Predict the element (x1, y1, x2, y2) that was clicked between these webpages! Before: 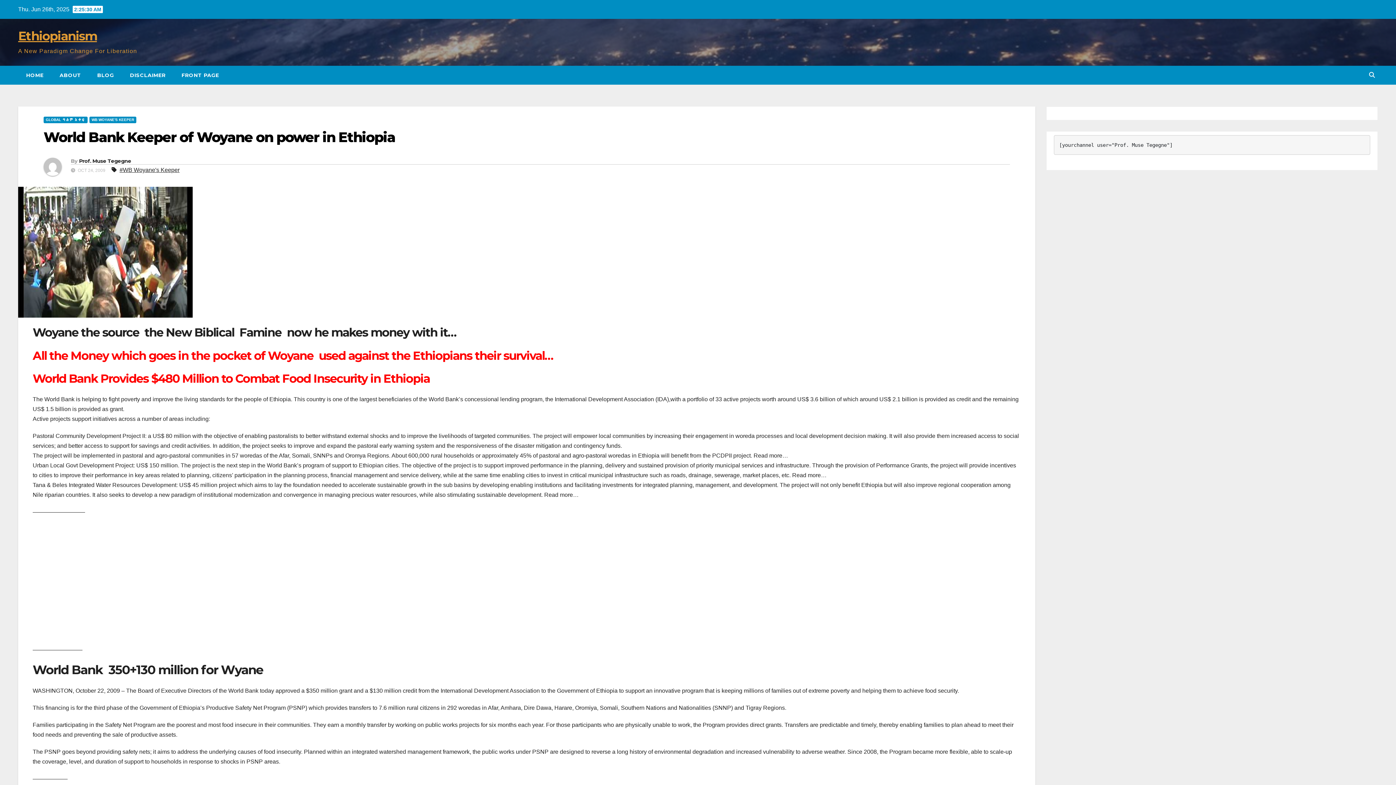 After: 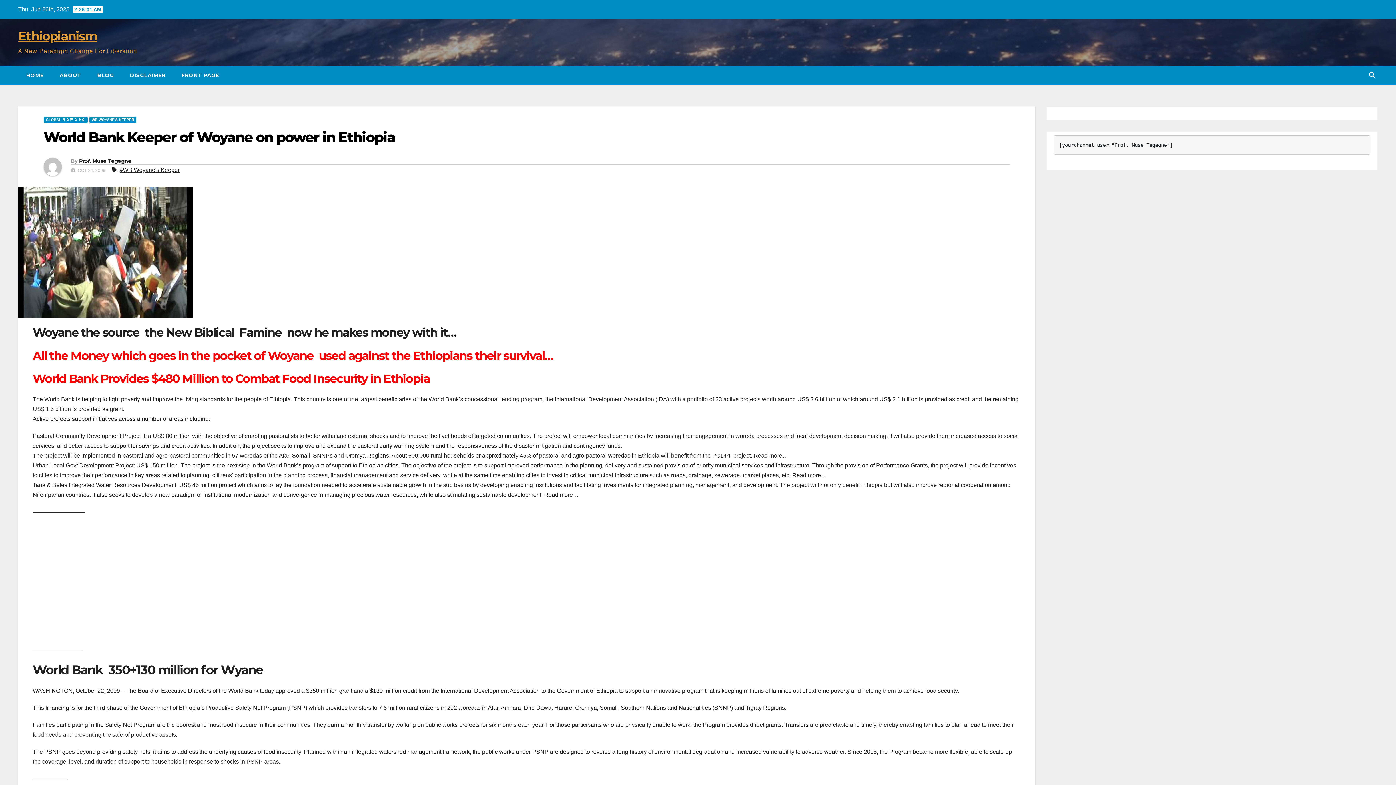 Action: label: World Bank Keeper of Woyane on power in Ethiopia bbox: (43, 128, 395, 145)